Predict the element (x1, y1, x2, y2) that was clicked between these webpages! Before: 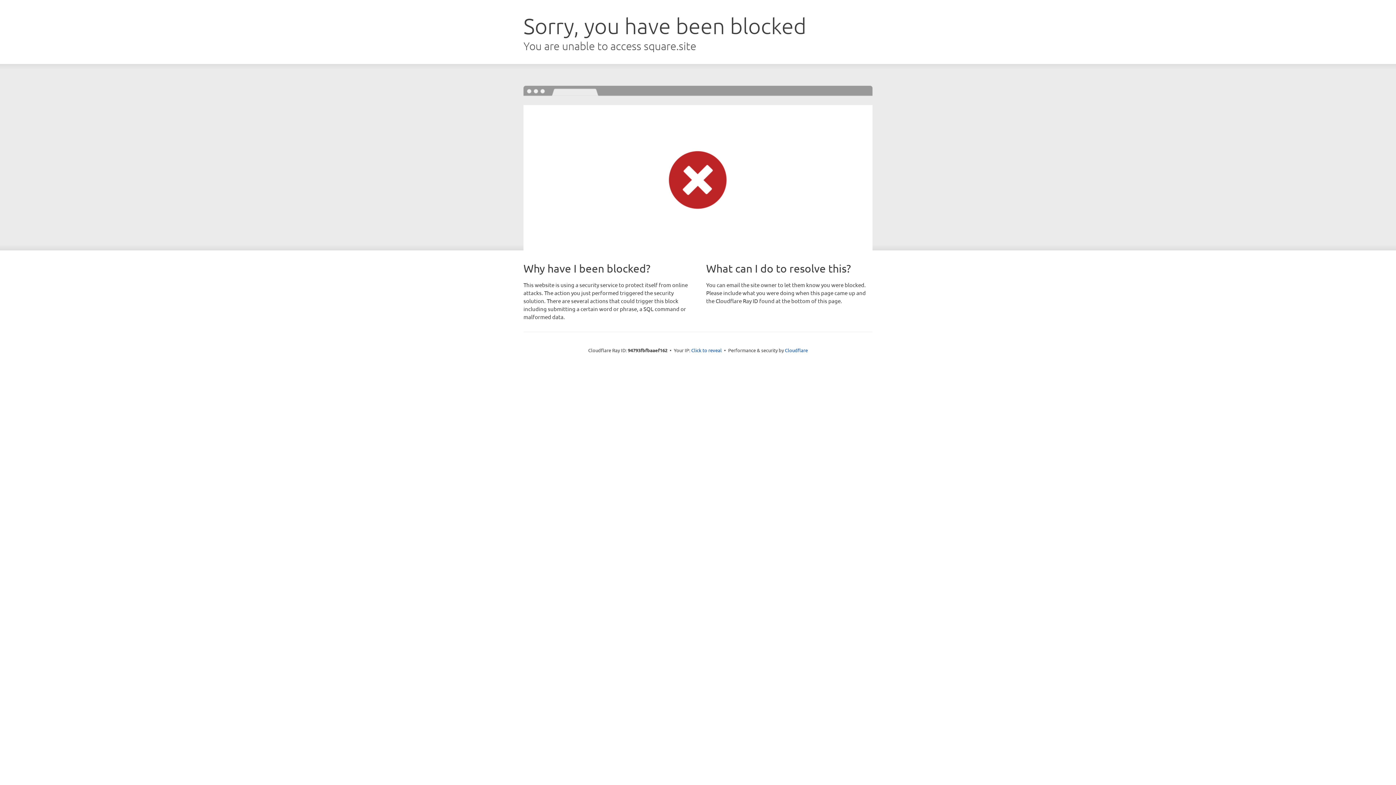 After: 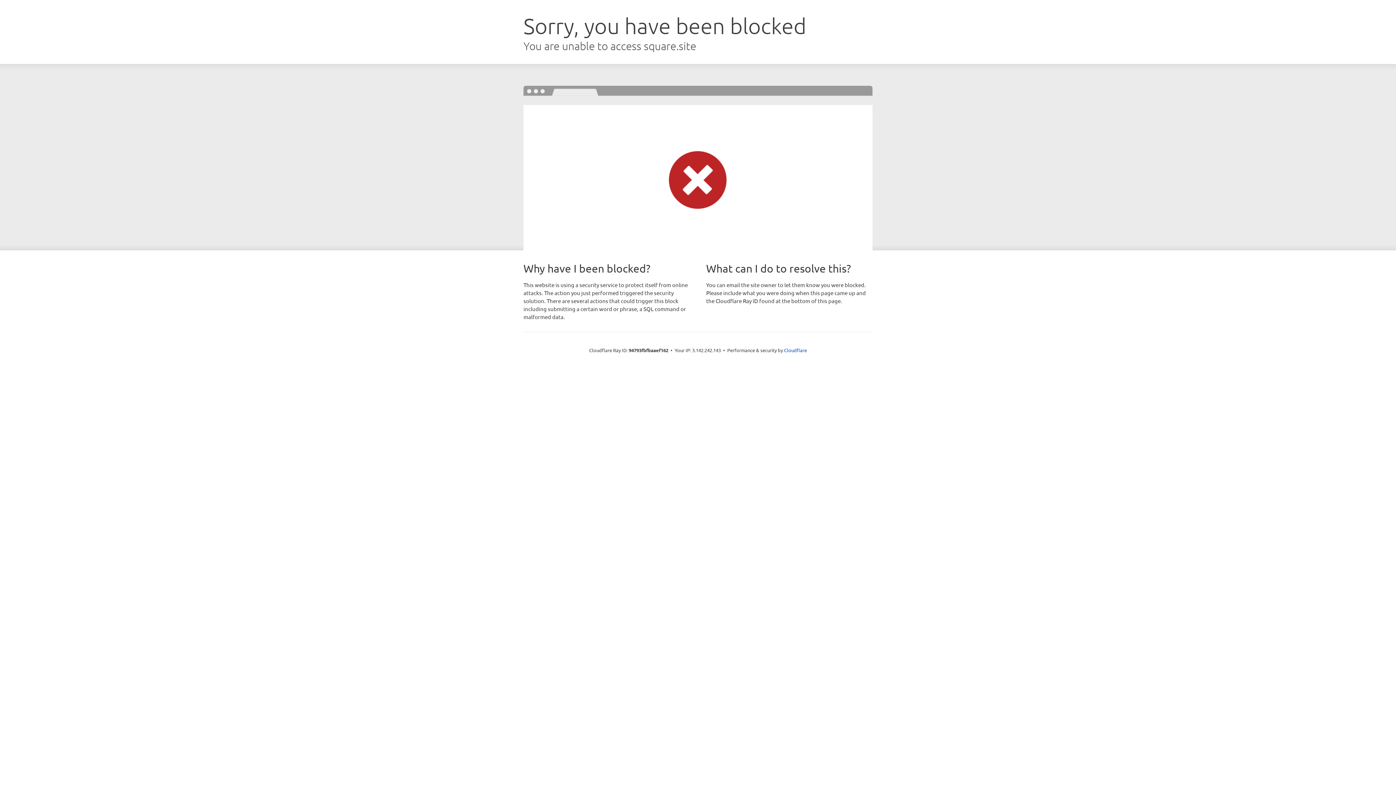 Action: bbox: (691, 346, 722, 353) label: Click to reveal